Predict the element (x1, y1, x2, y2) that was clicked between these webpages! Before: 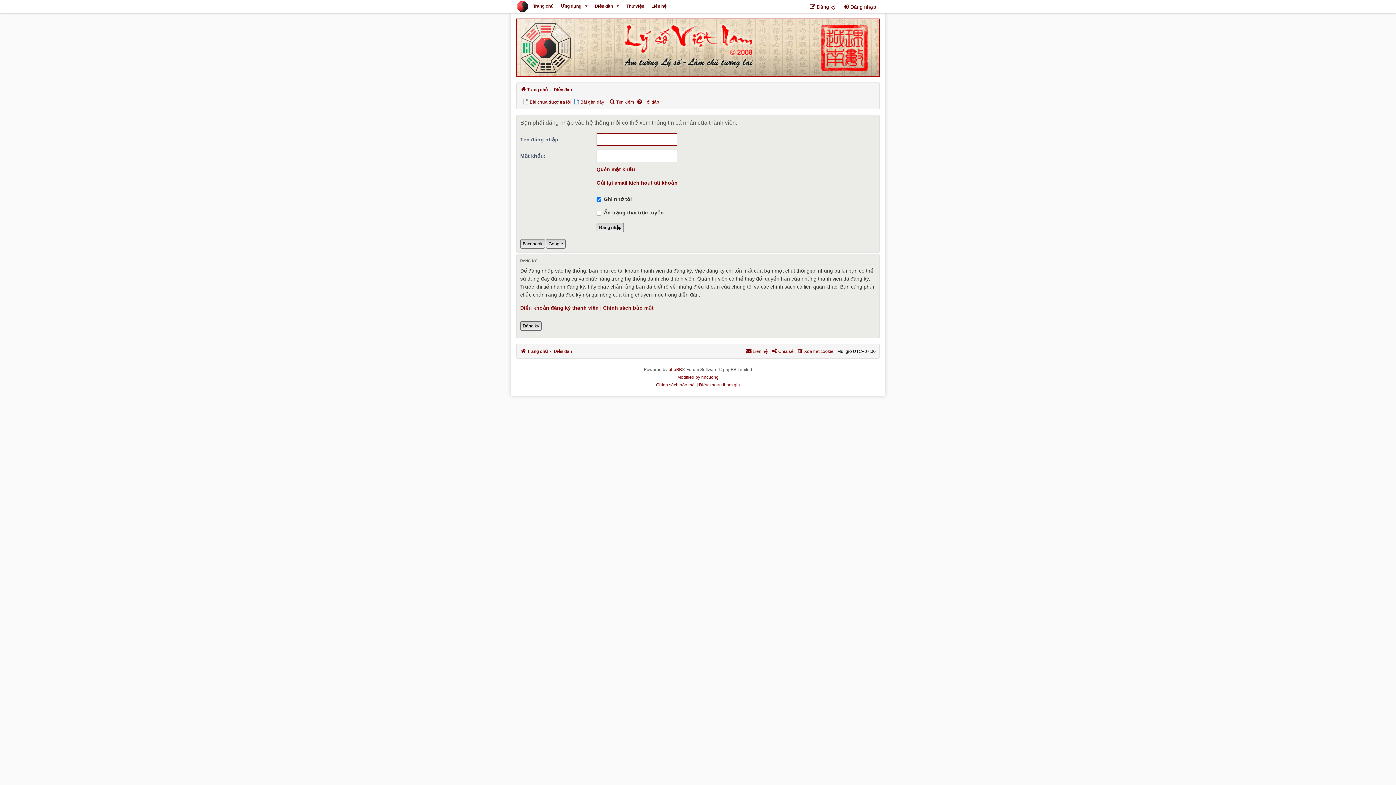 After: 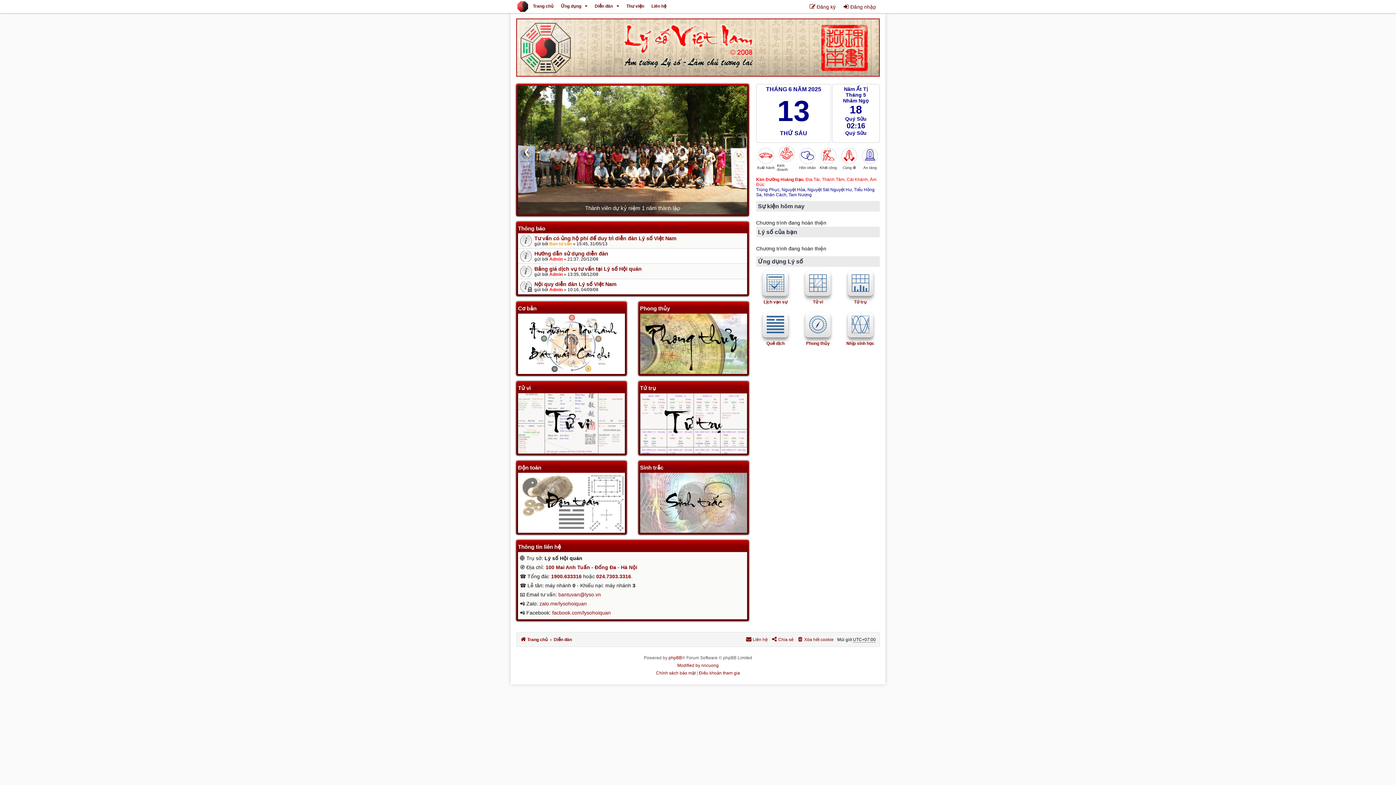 Action: bbox: (520, 85, 548, 94) label: Trang chủ